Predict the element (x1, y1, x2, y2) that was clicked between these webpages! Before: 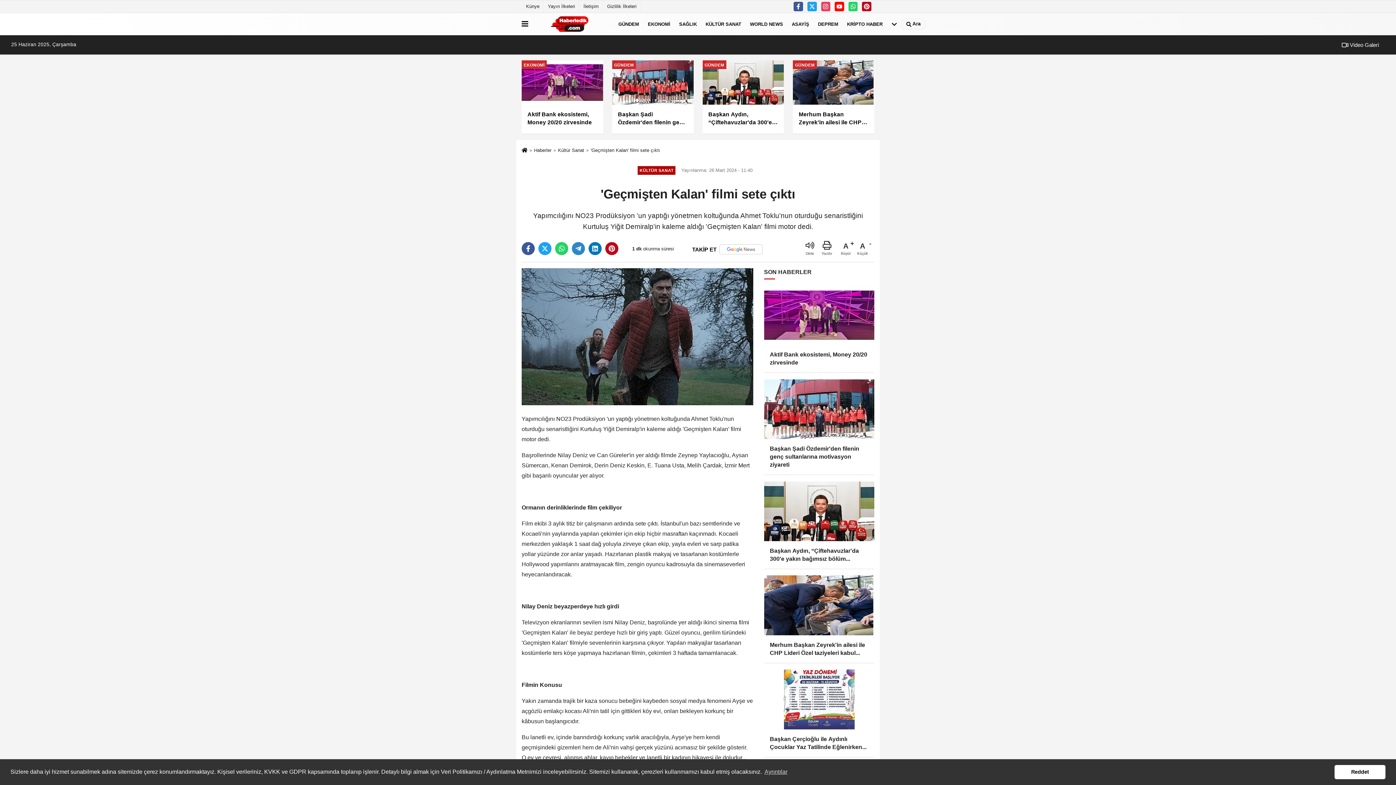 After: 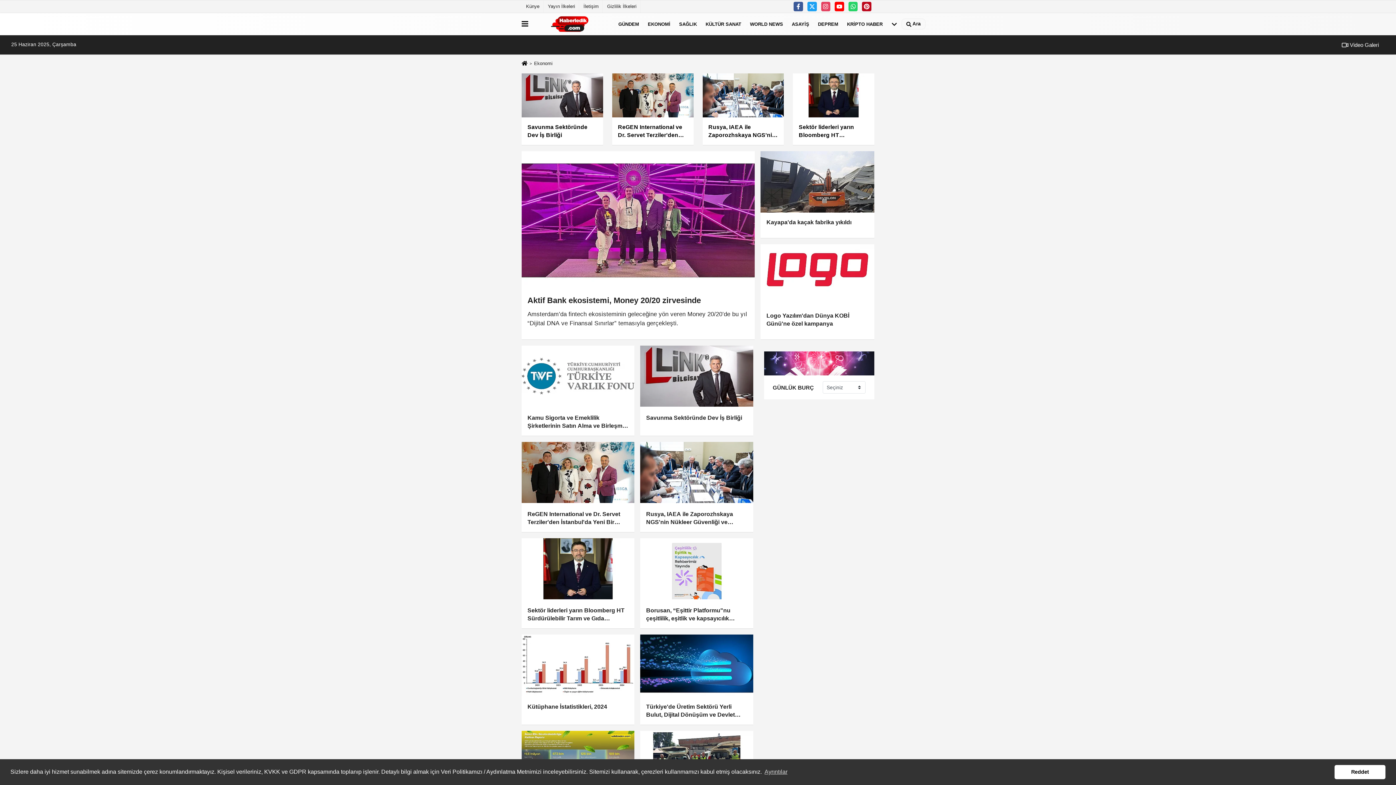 Action: bbox: (643, 14, 674, 33) label: EKONOMİ